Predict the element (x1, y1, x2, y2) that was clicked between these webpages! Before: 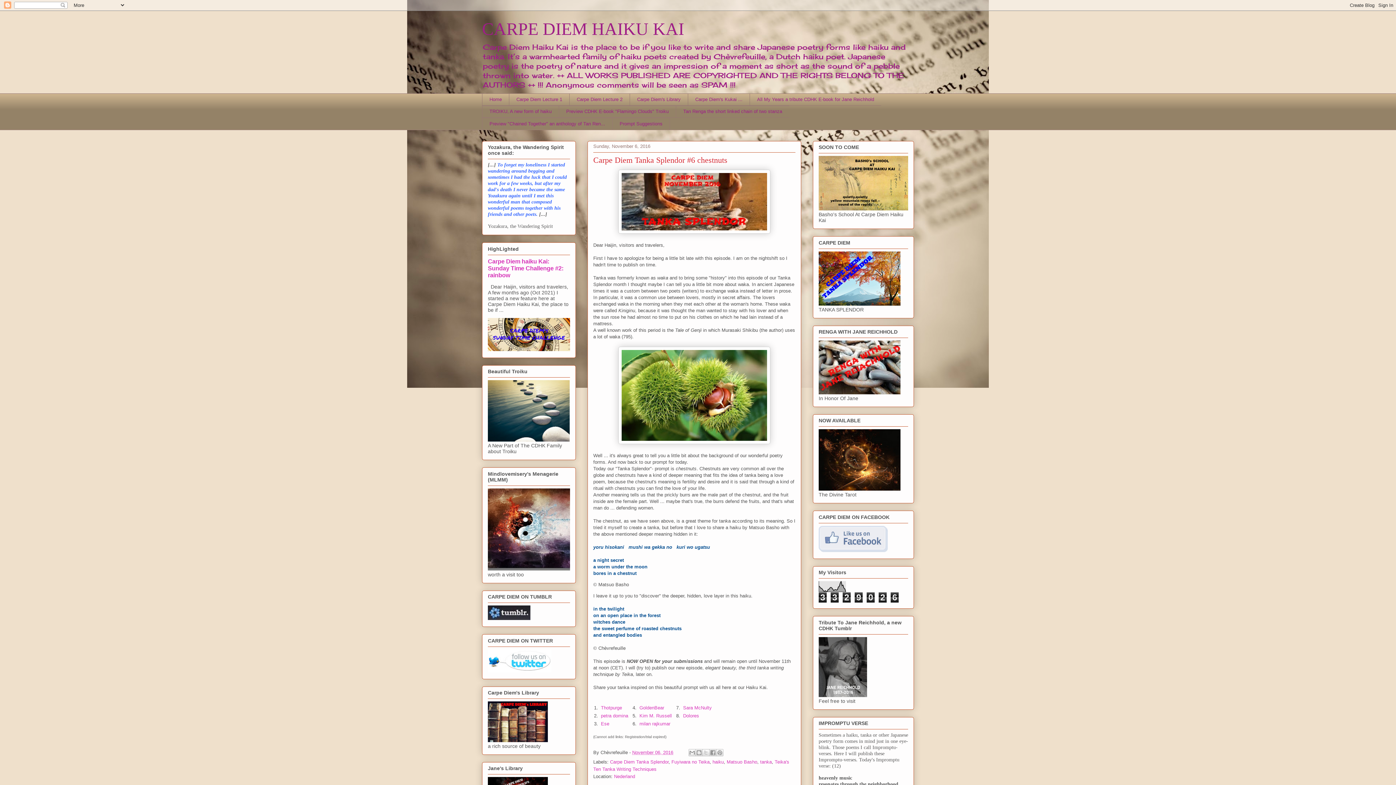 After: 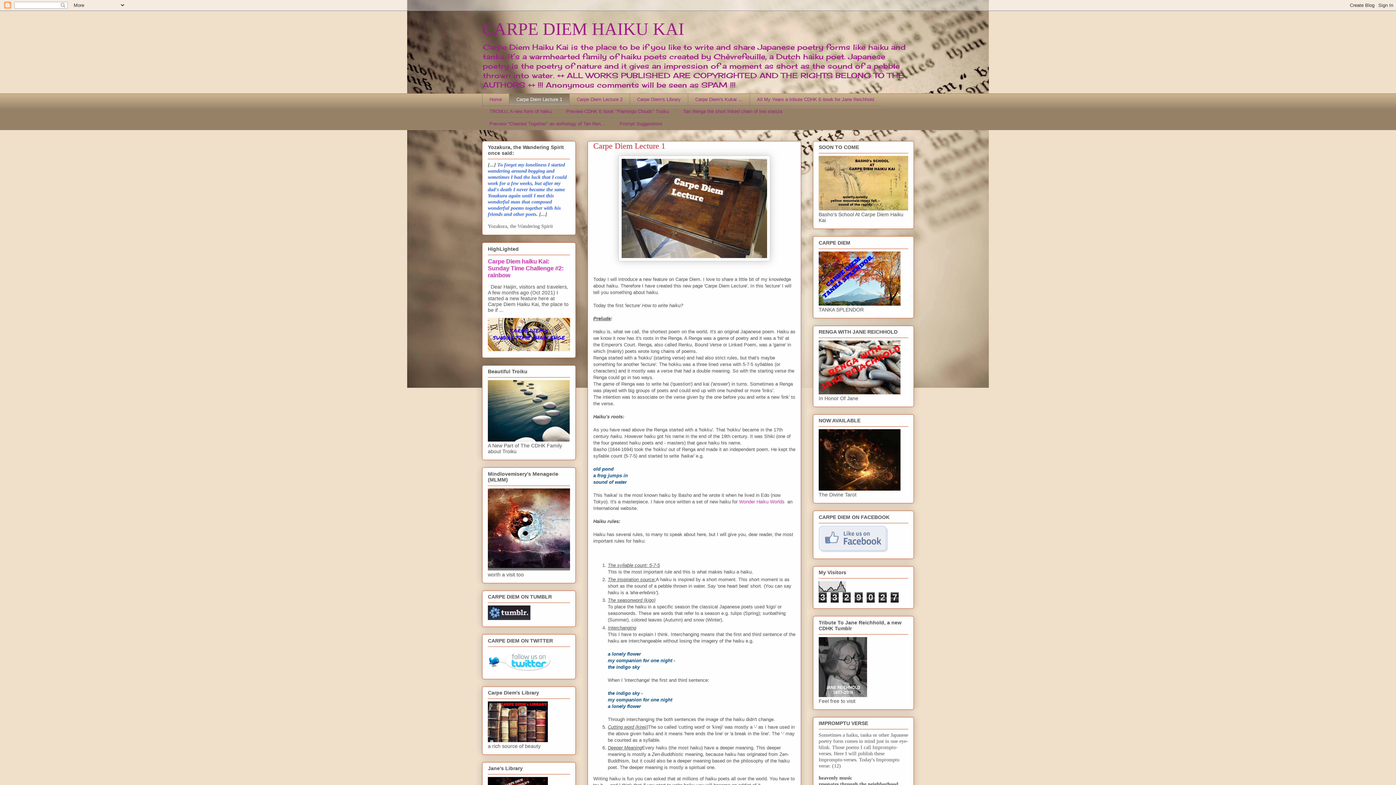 Action: label: Carpe Diem Lecture 1 bbox: (509, 93, 569, 105)